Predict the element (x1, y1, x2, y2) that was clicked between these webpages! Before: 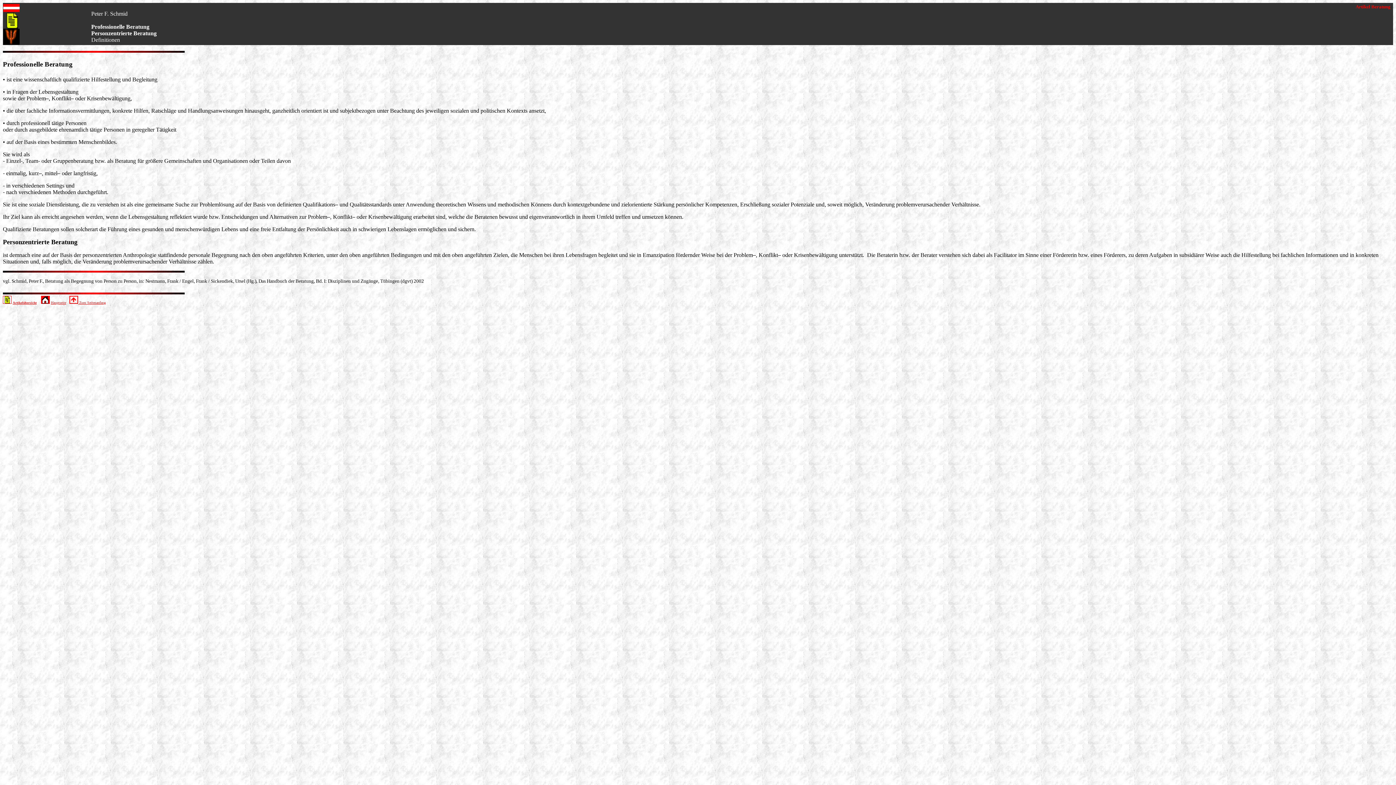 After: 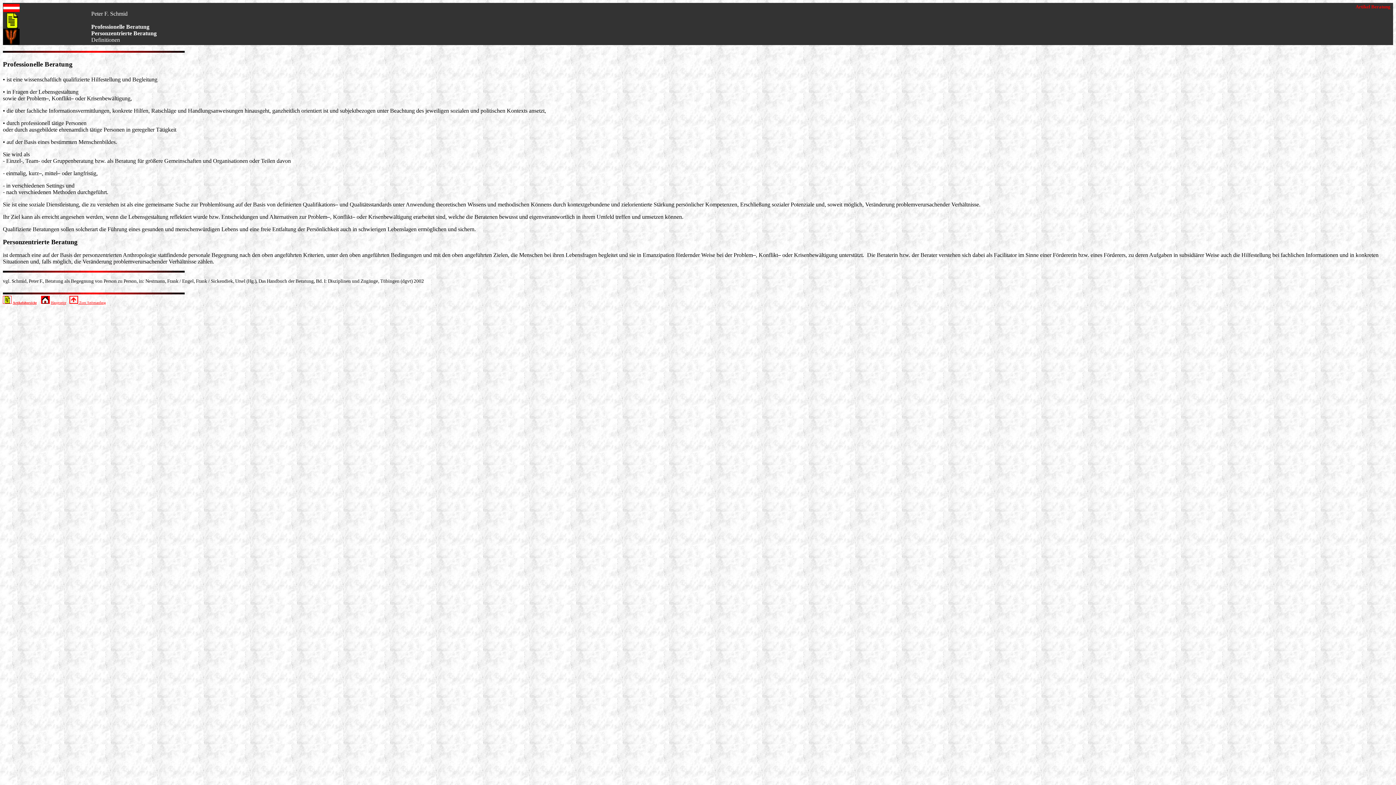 Action: bbox: (3, 23, 21, 29)